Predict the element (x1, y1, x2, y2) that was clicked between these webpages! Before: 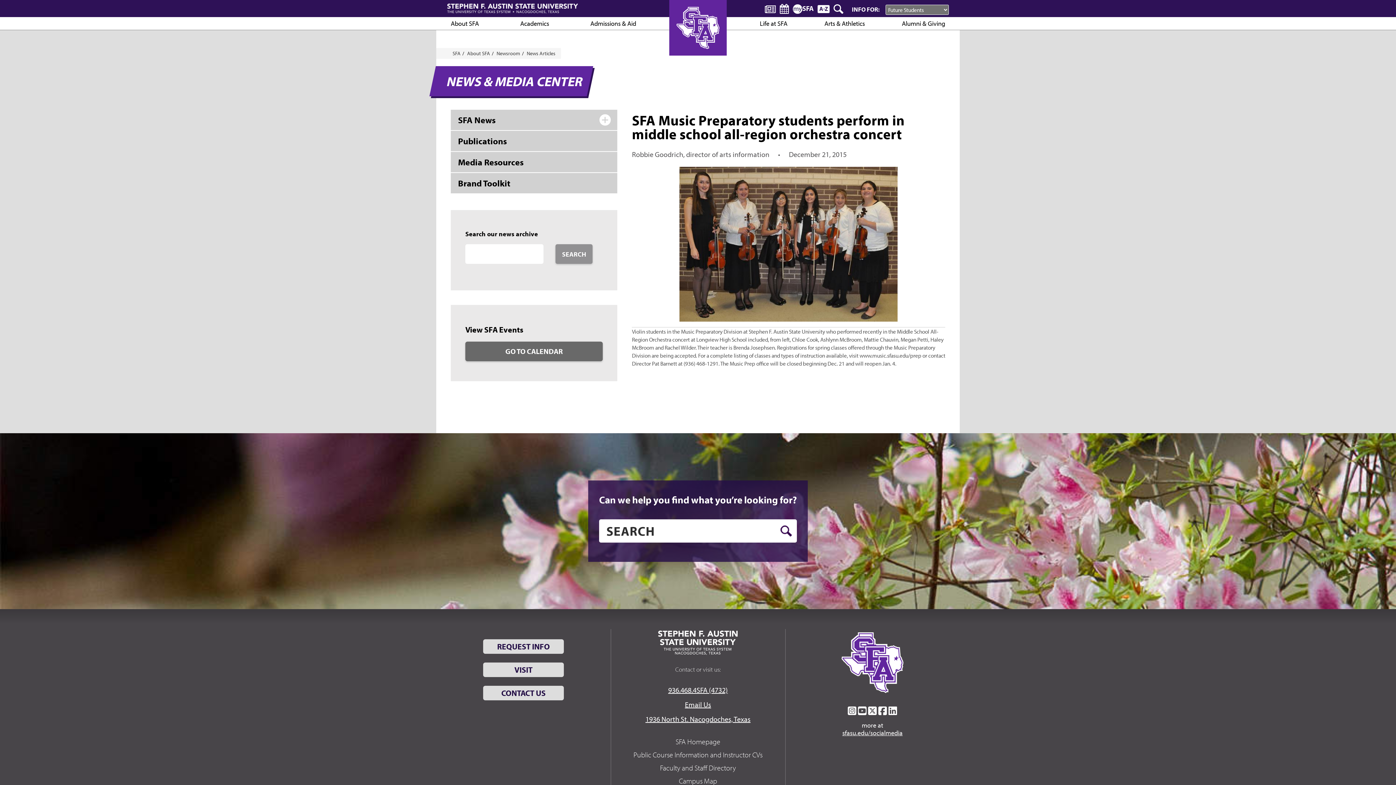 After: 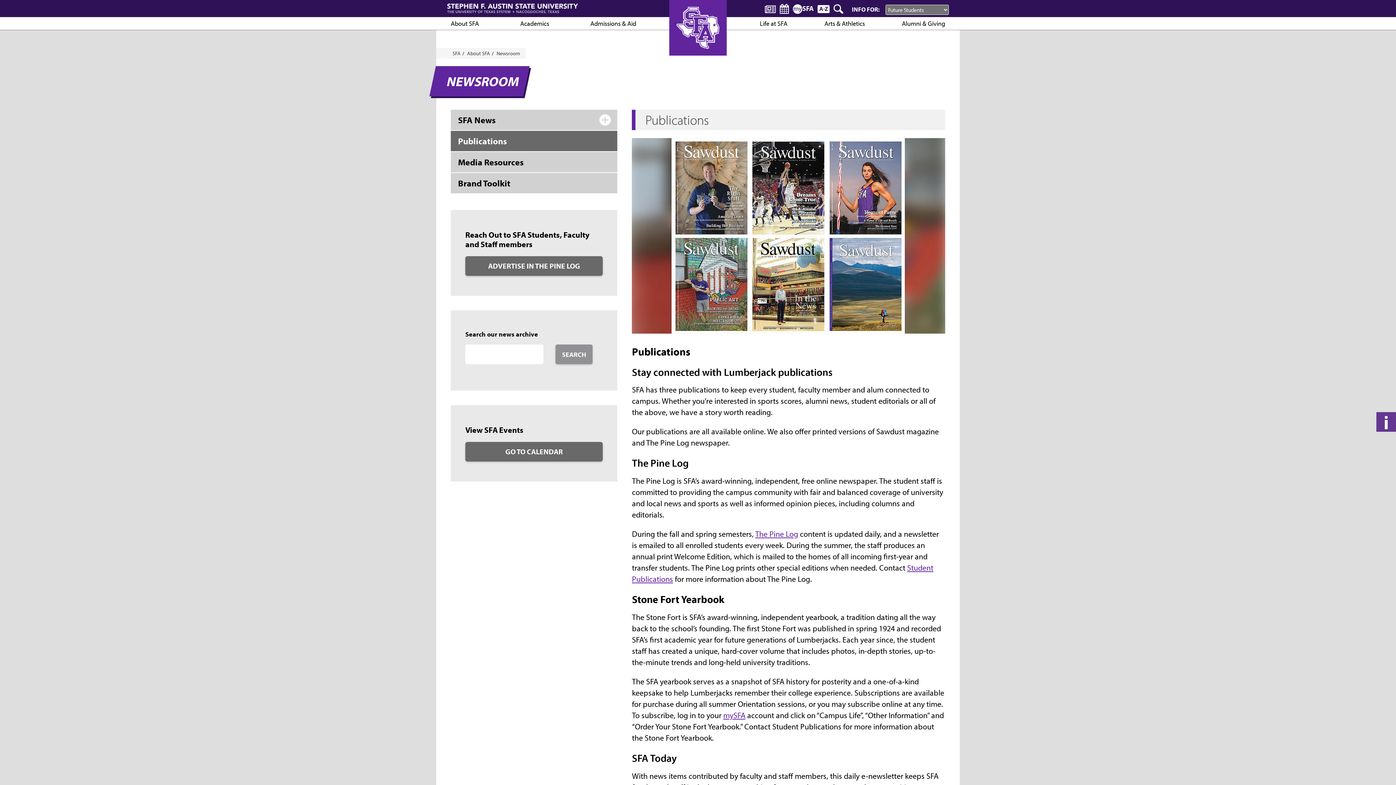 Action: bbox: (450, 130, 617, 151) label: Publications